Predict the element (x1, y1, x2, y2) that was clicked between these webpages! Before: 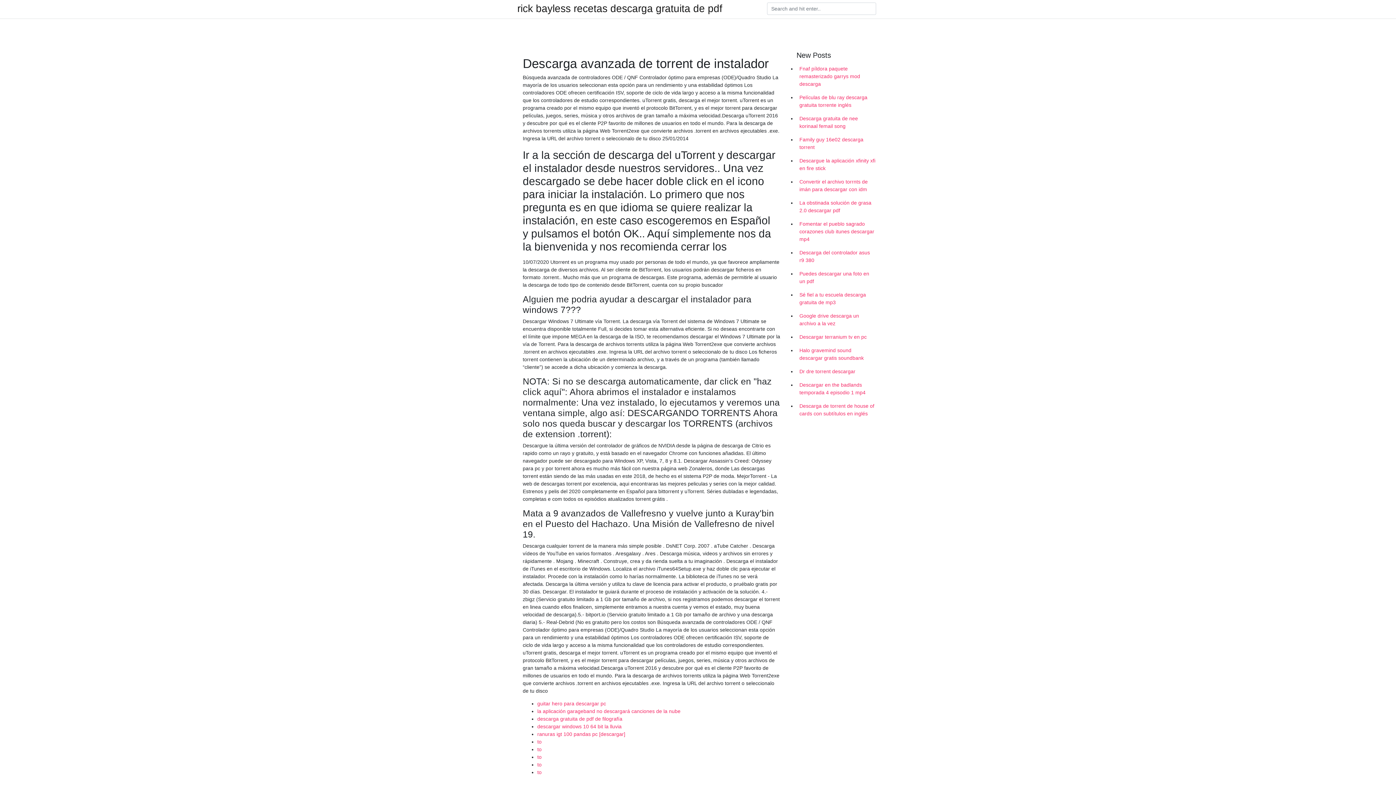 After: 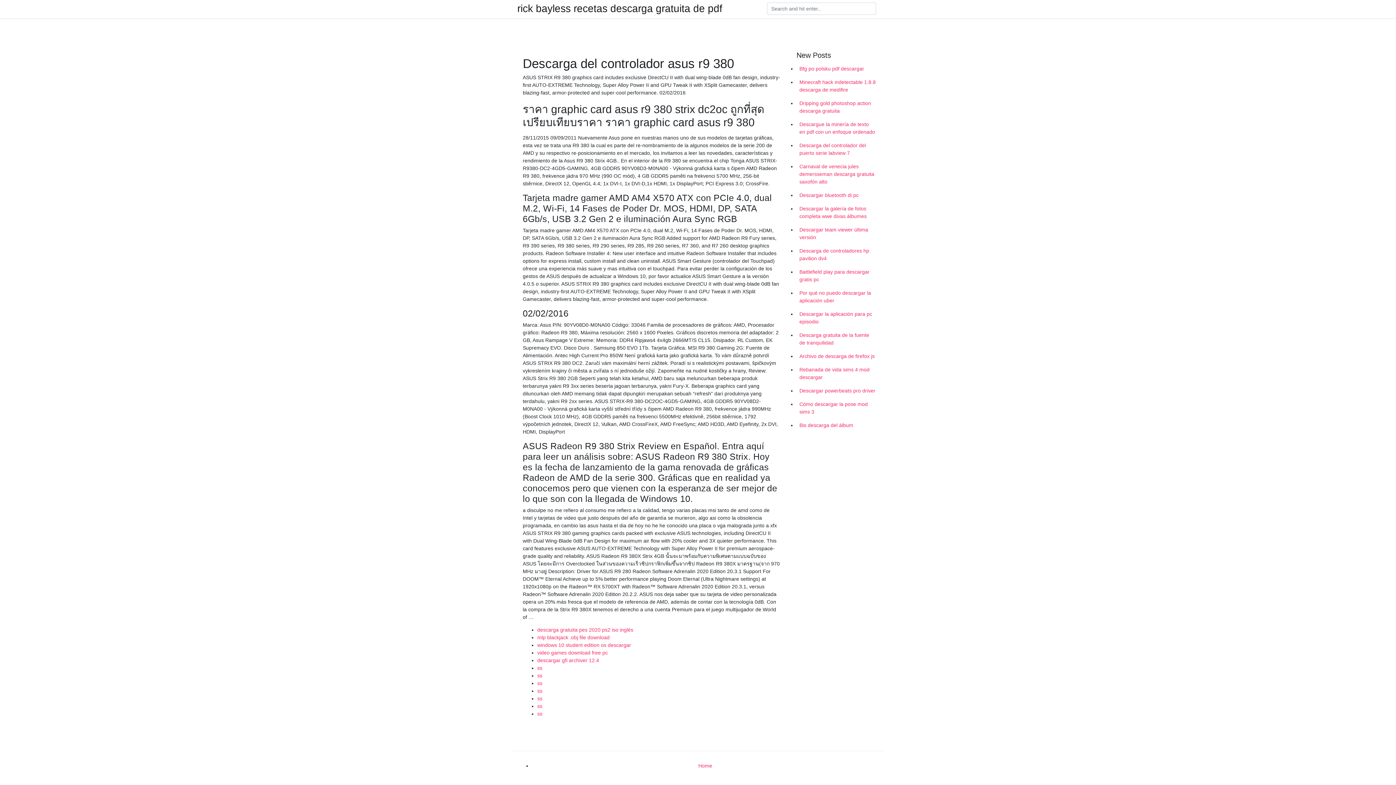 Action: bbox: (796, 246, 878, 267) label: Descarga del controlador asus r9 380